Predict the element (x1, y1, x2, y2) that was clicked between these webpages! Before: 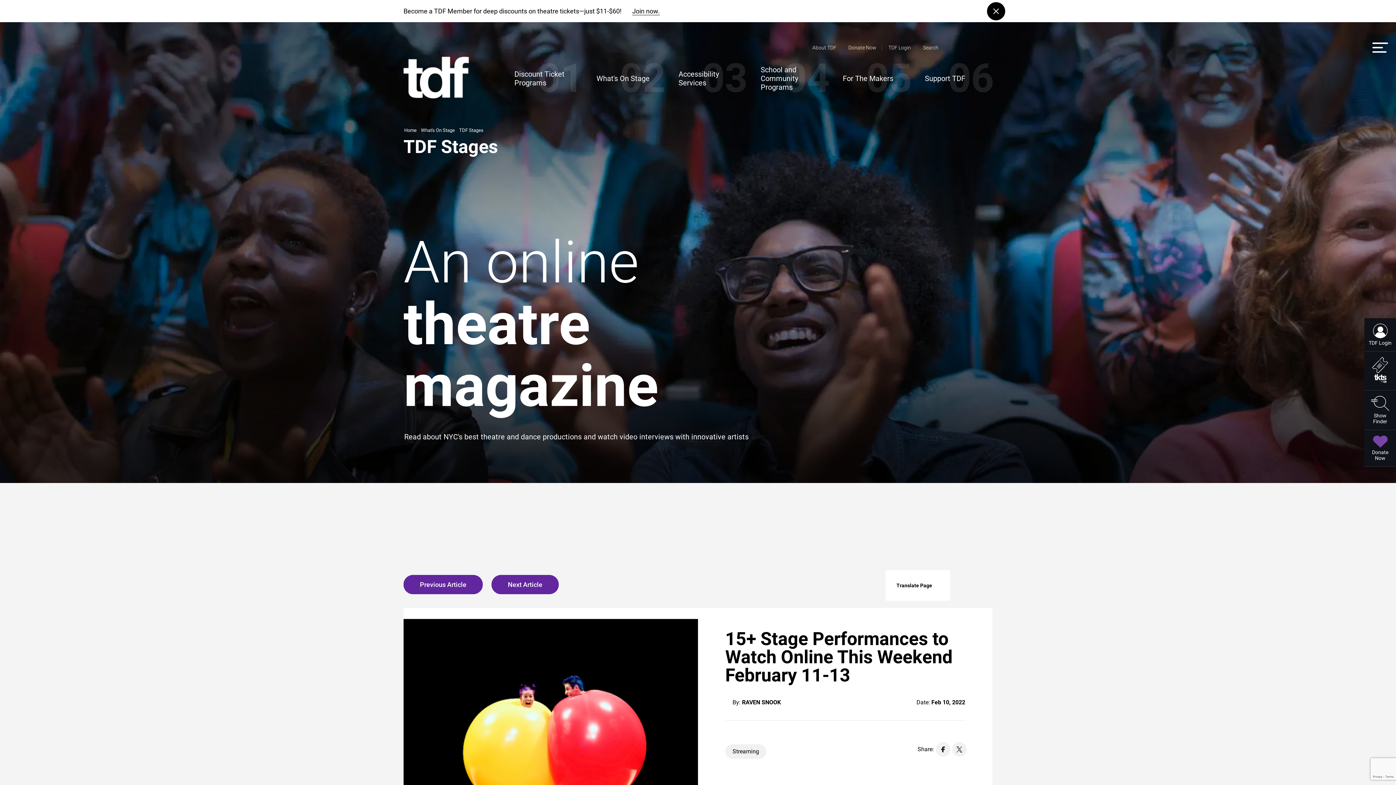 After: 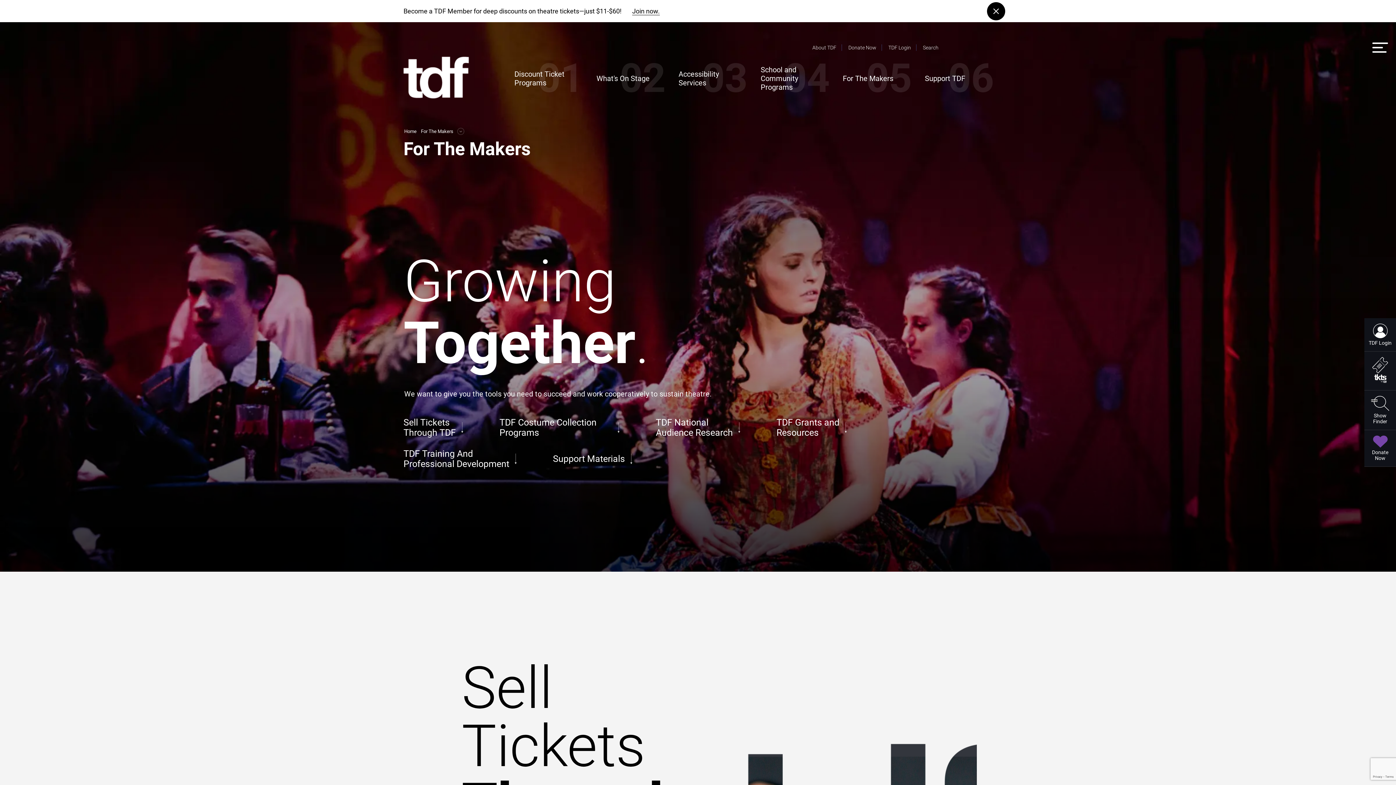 Action: bbox: (843, 74, 912, 82) label: For The Makers
05